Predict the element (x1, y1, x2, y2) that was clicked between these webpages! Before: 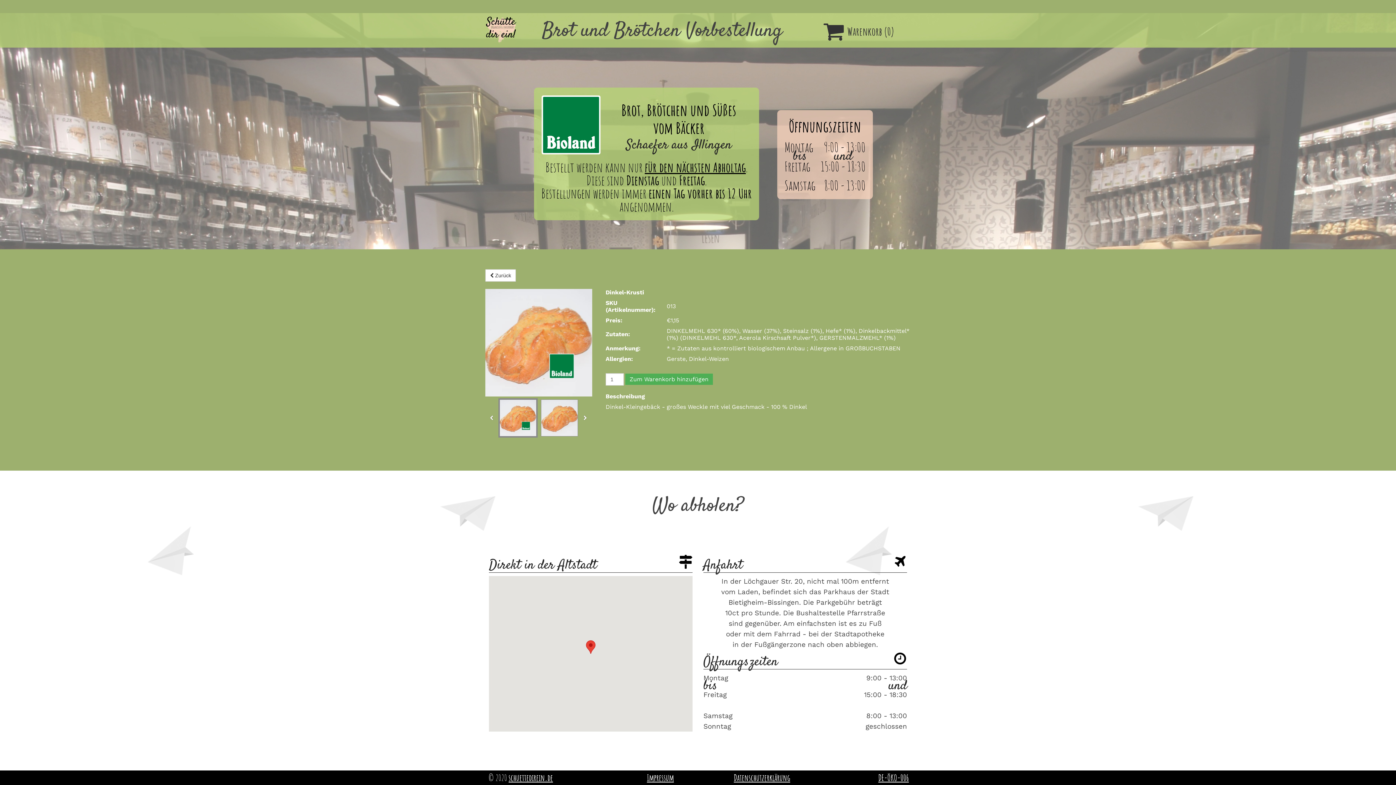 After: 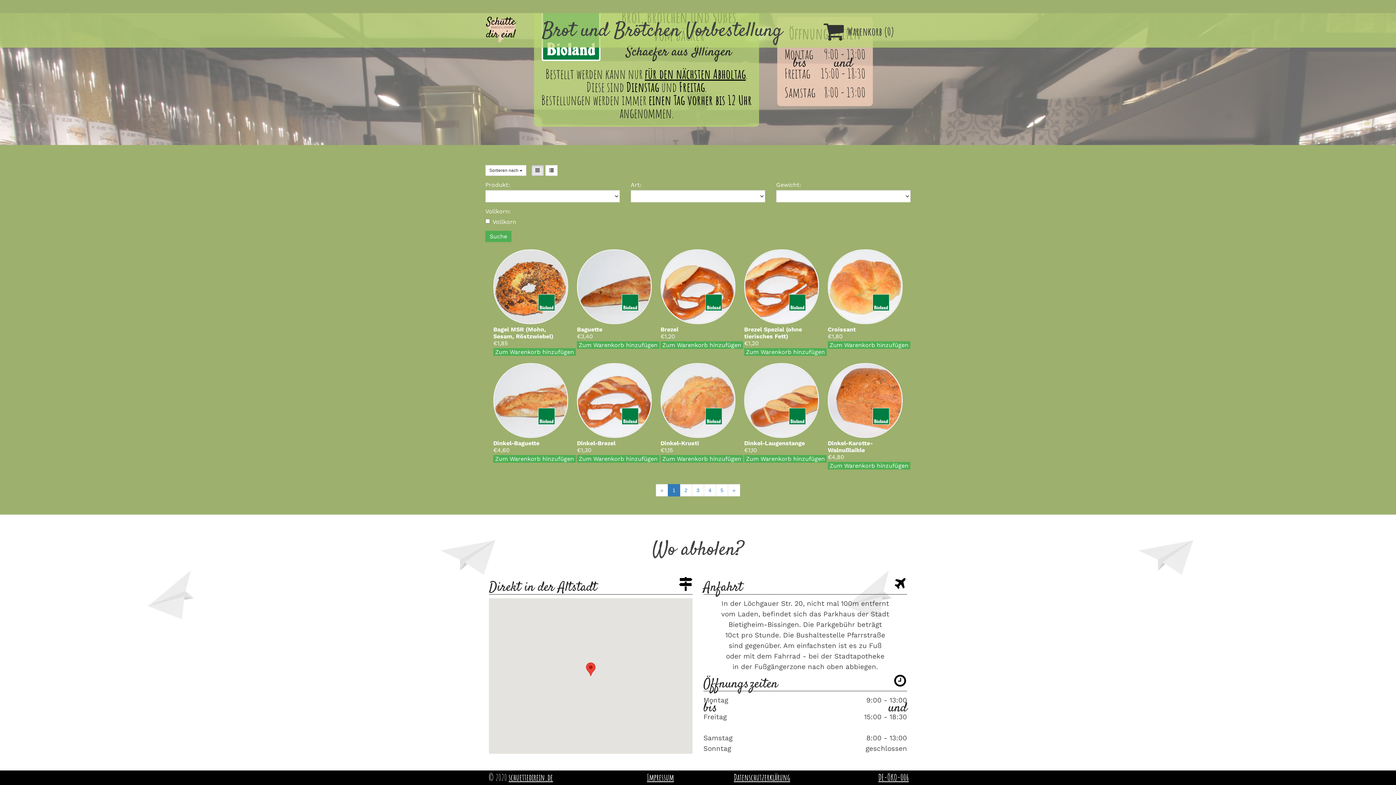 Action: label:  Zurück bbox: (485, 275, 516, 288)